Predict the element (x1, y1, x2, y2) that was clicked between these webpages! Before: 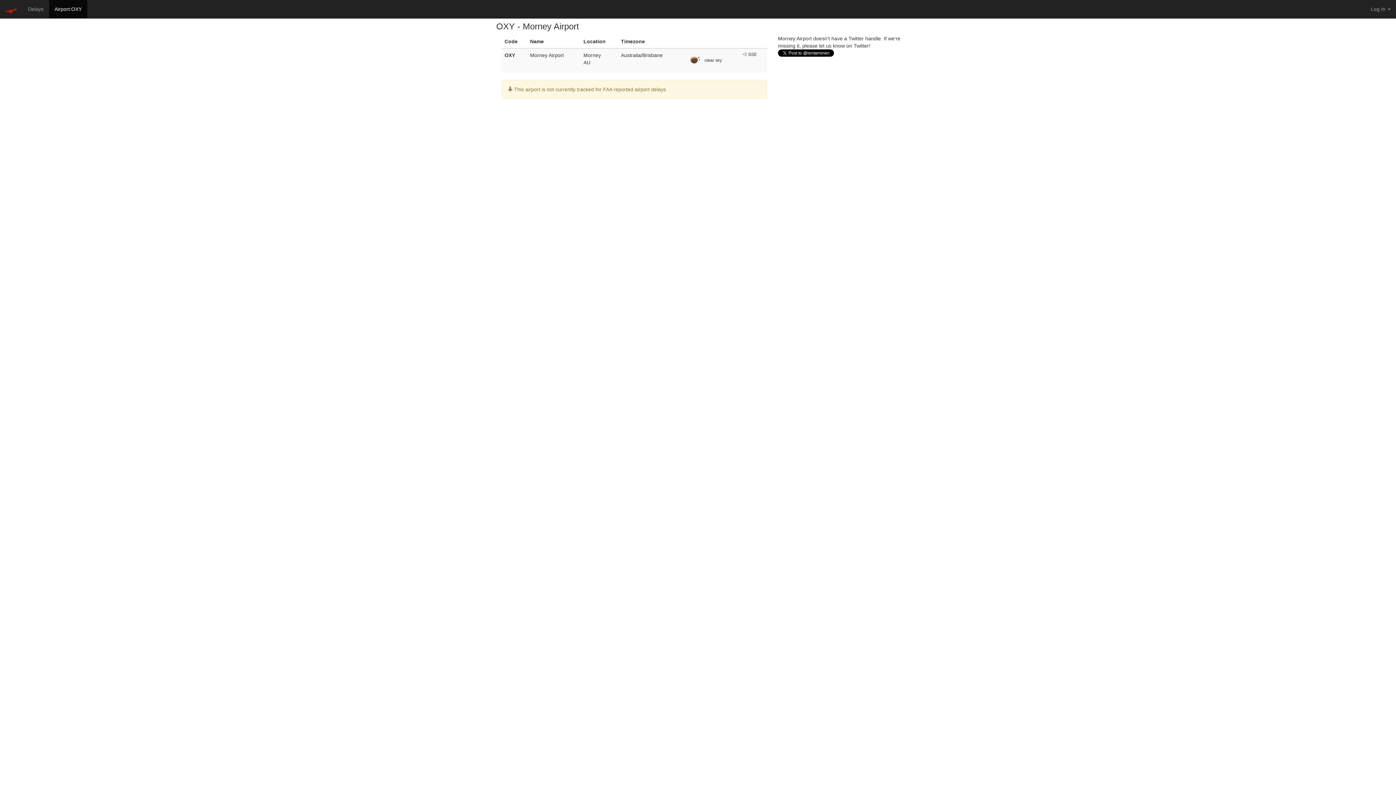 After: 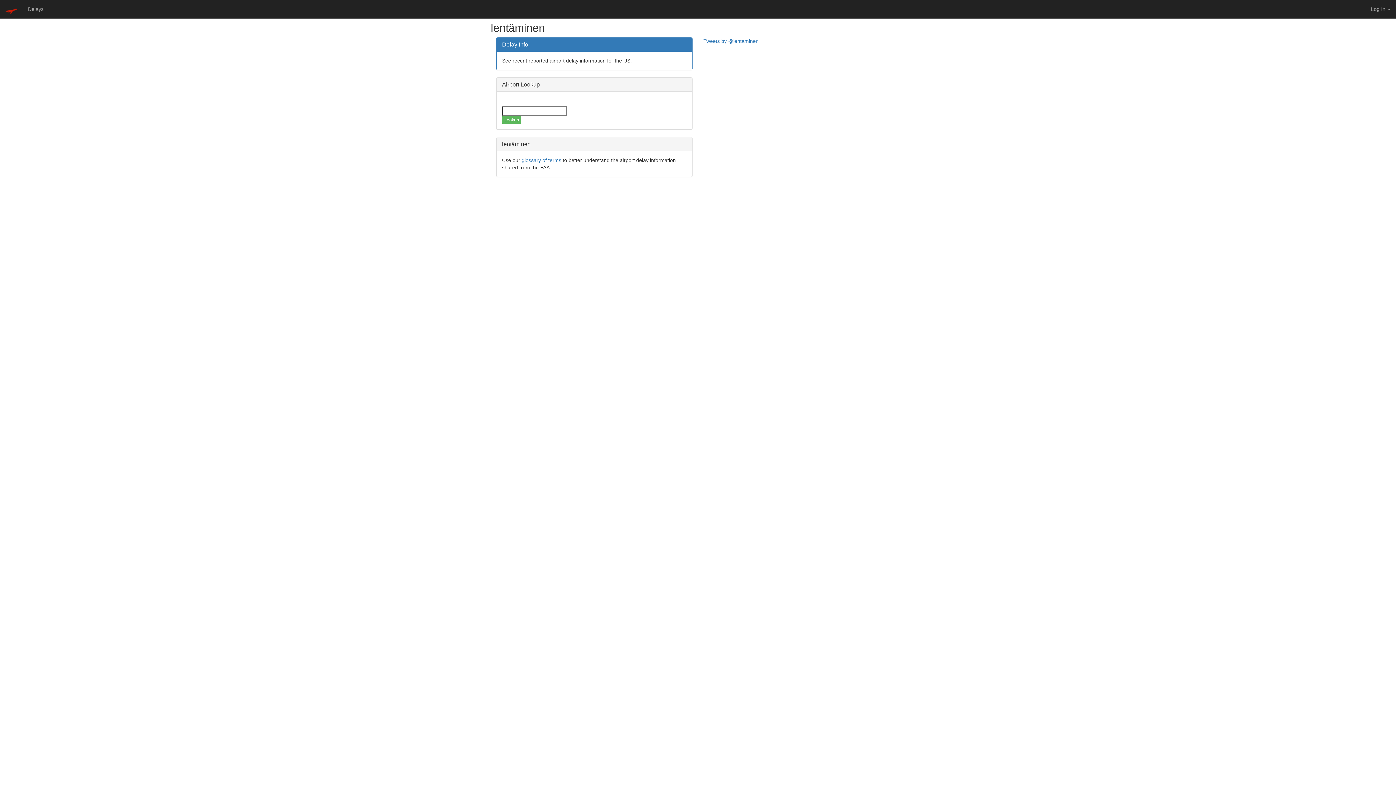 Action: bbox: (0, 0, 22, 18)